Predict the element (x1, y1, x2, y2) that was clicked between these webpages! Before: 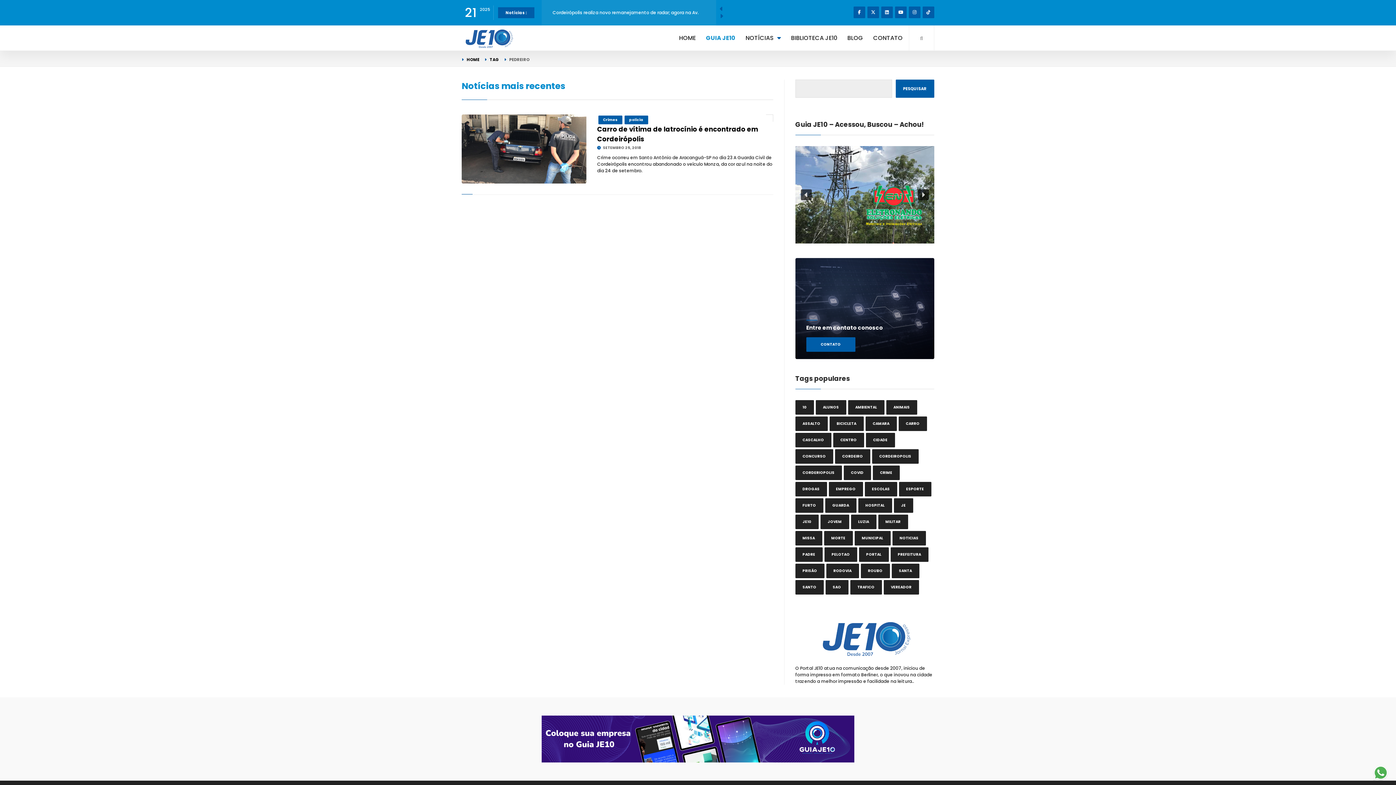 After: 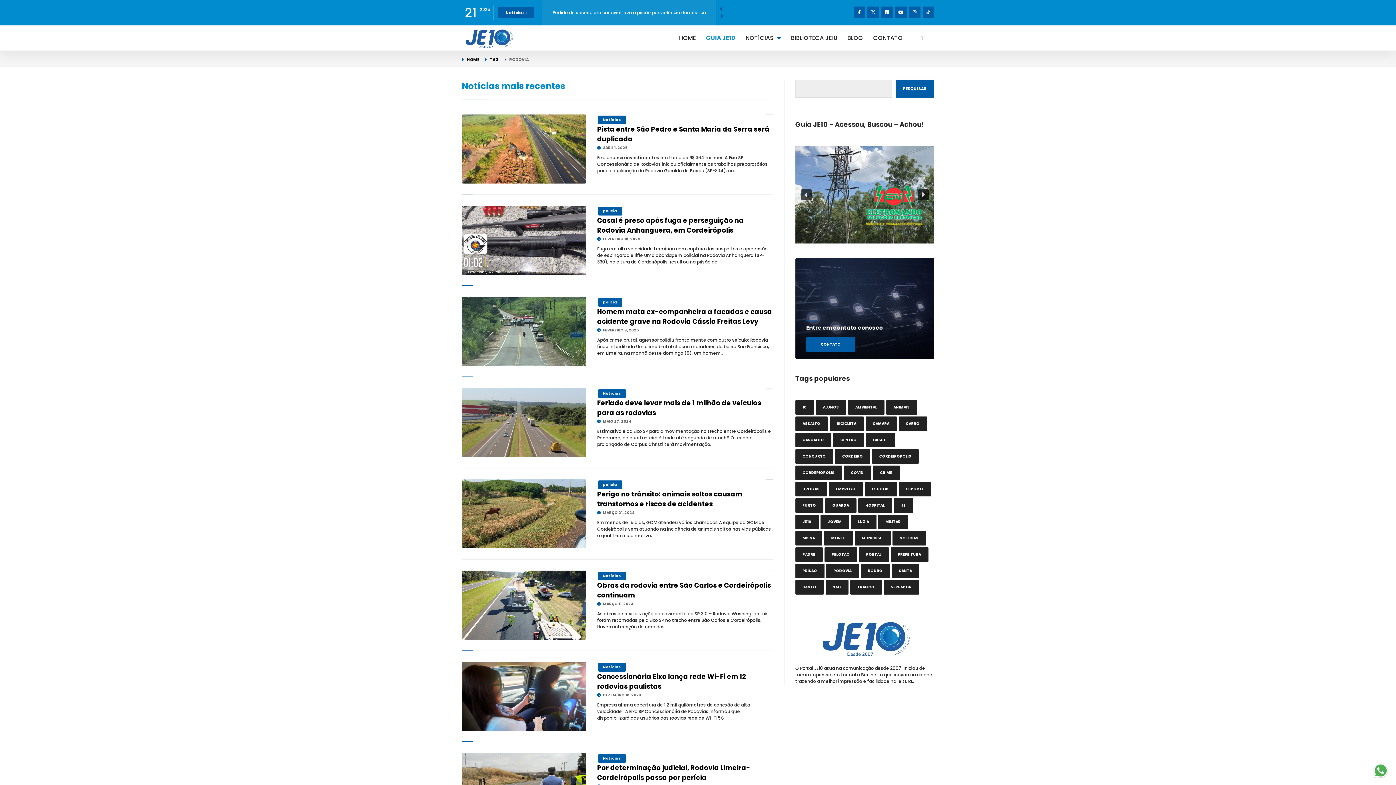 Action: bbox: (826, 563, 859, 578) label: rodovia (125 itens)